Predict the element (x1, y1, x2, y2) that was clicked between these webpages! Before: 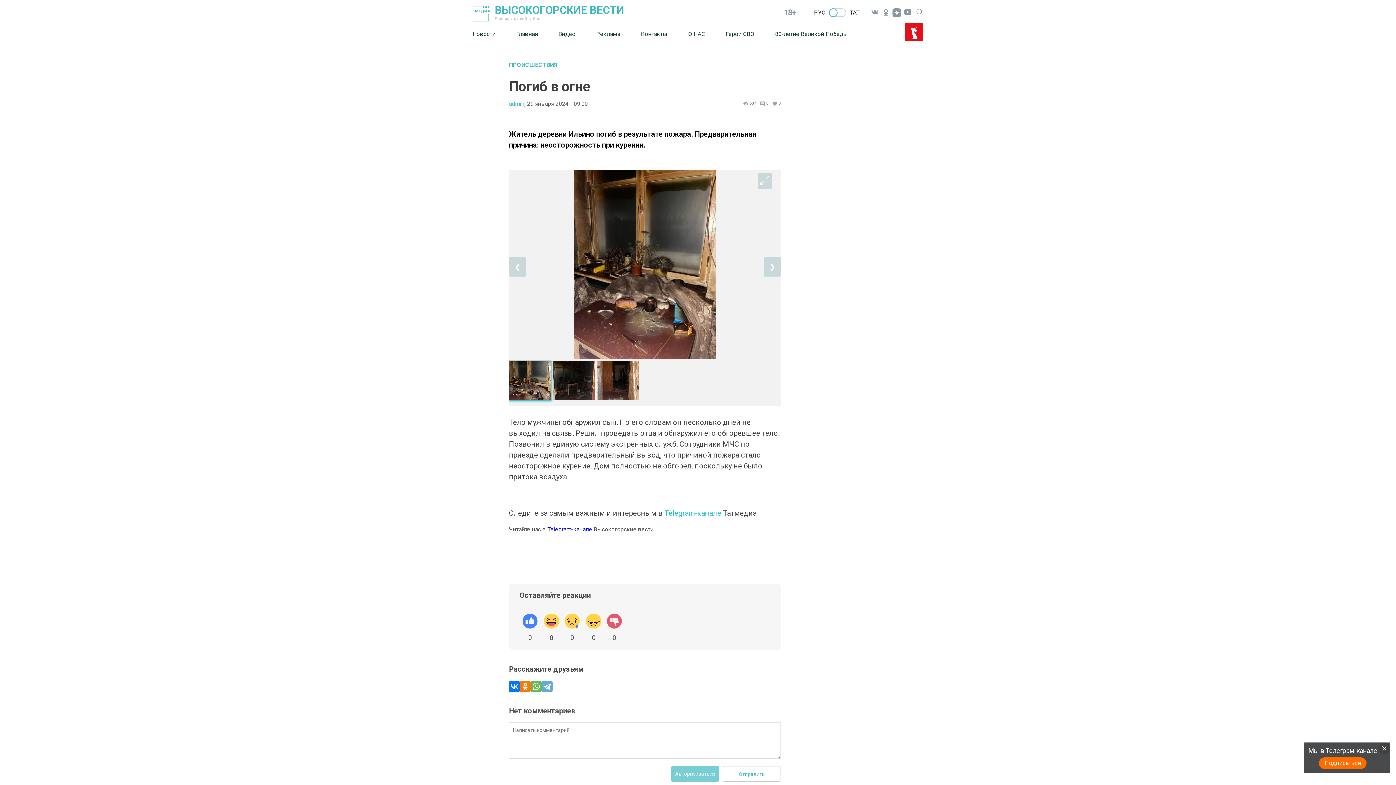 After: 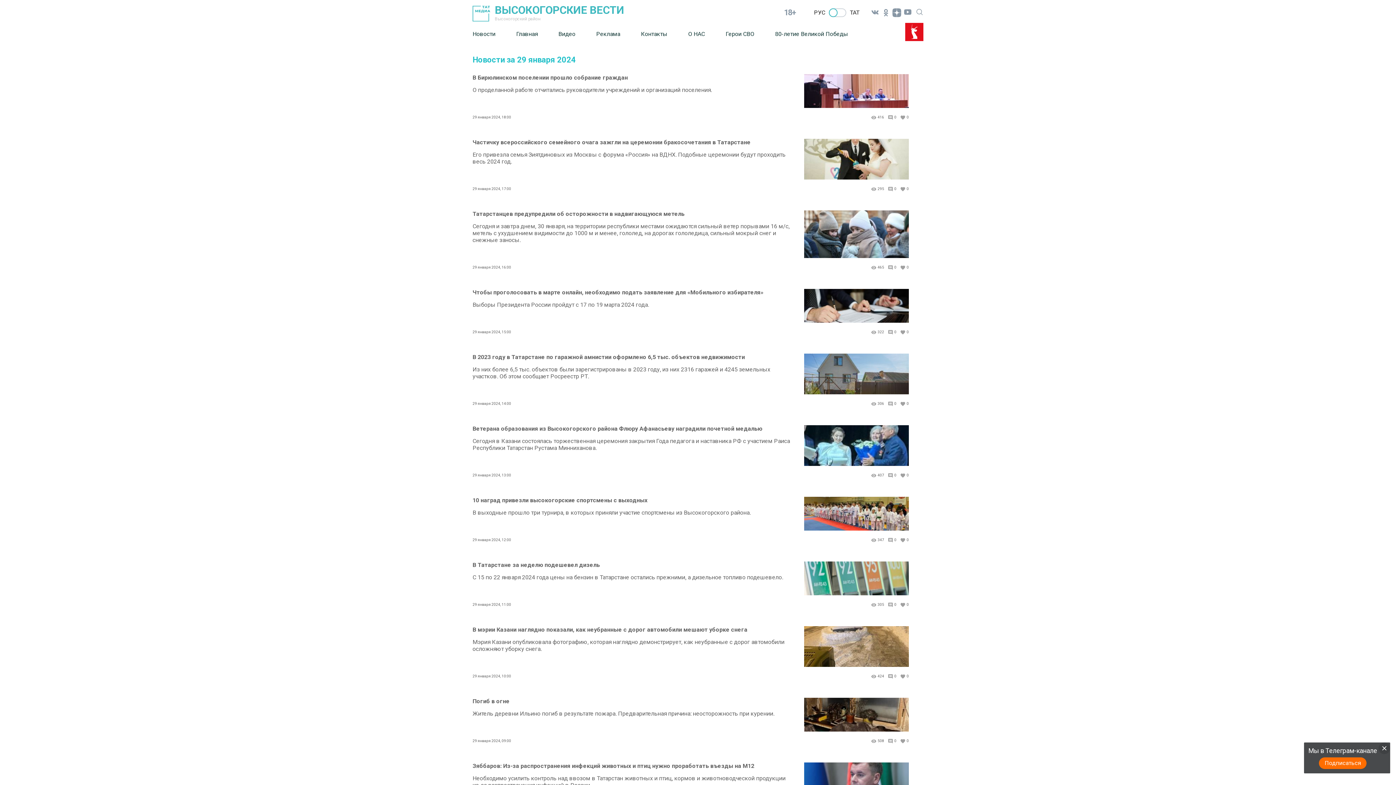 Action: label: 29 января 2024 - 09:00 bbox: (527, 100, 588, 106)